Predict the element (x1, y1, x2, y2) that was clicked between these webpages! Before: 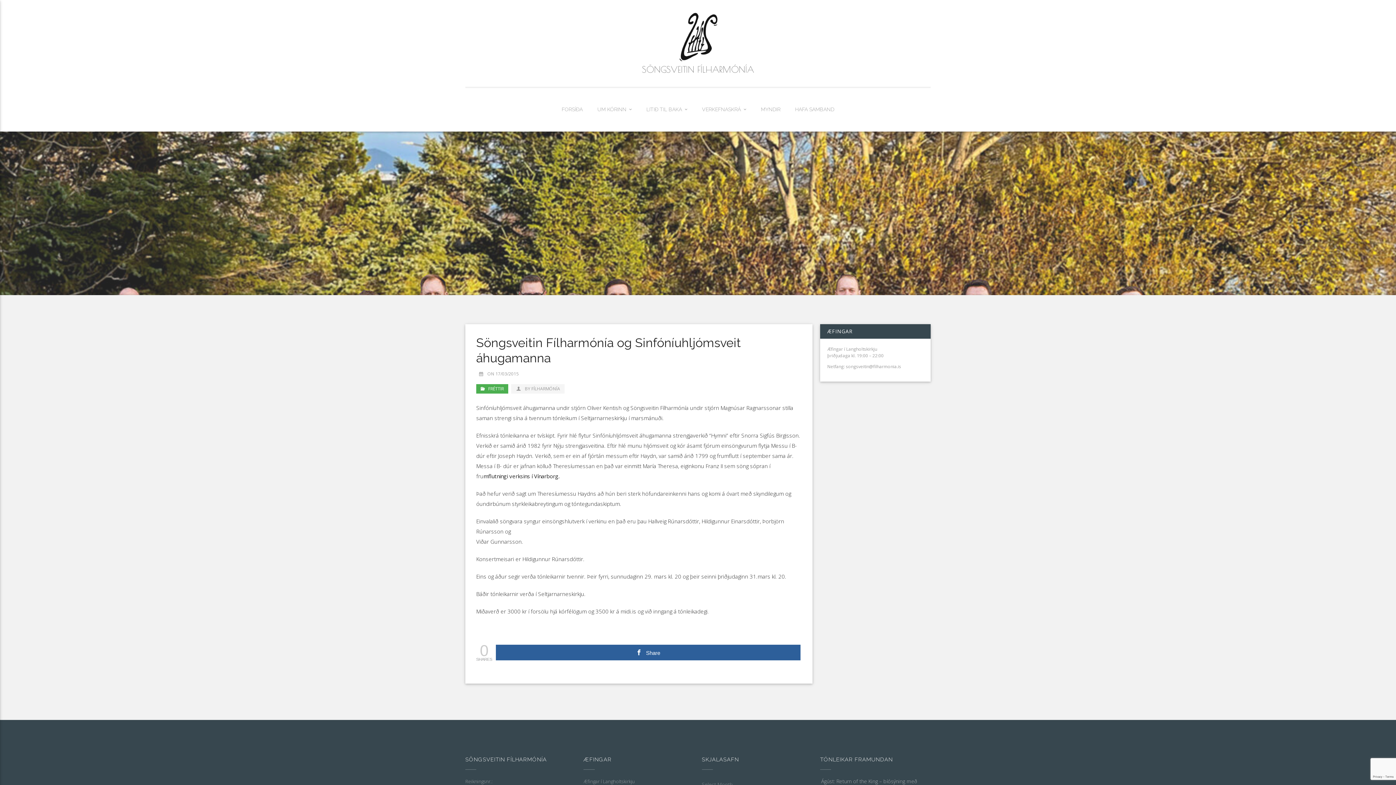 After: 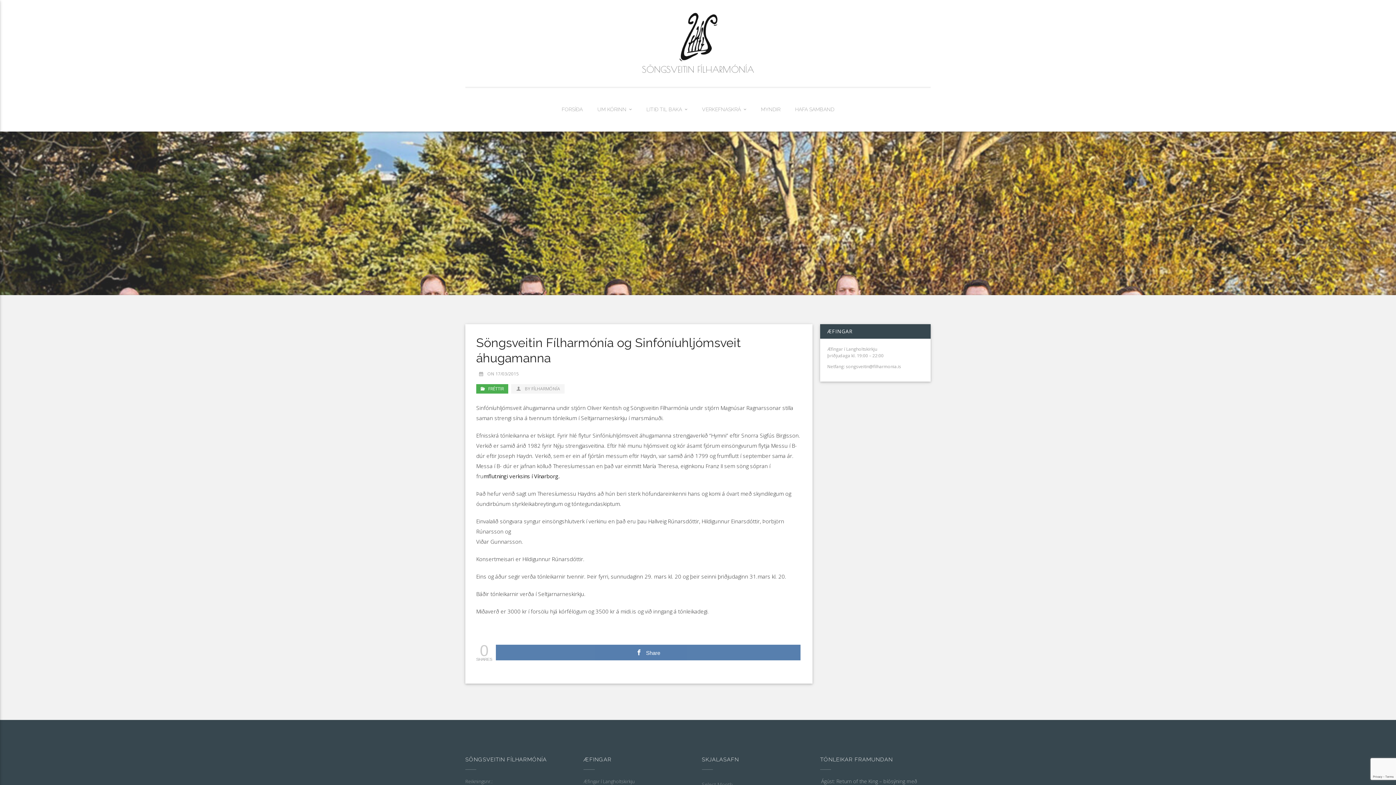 Action: label: Share bbox: (496, 645, 800, 660)